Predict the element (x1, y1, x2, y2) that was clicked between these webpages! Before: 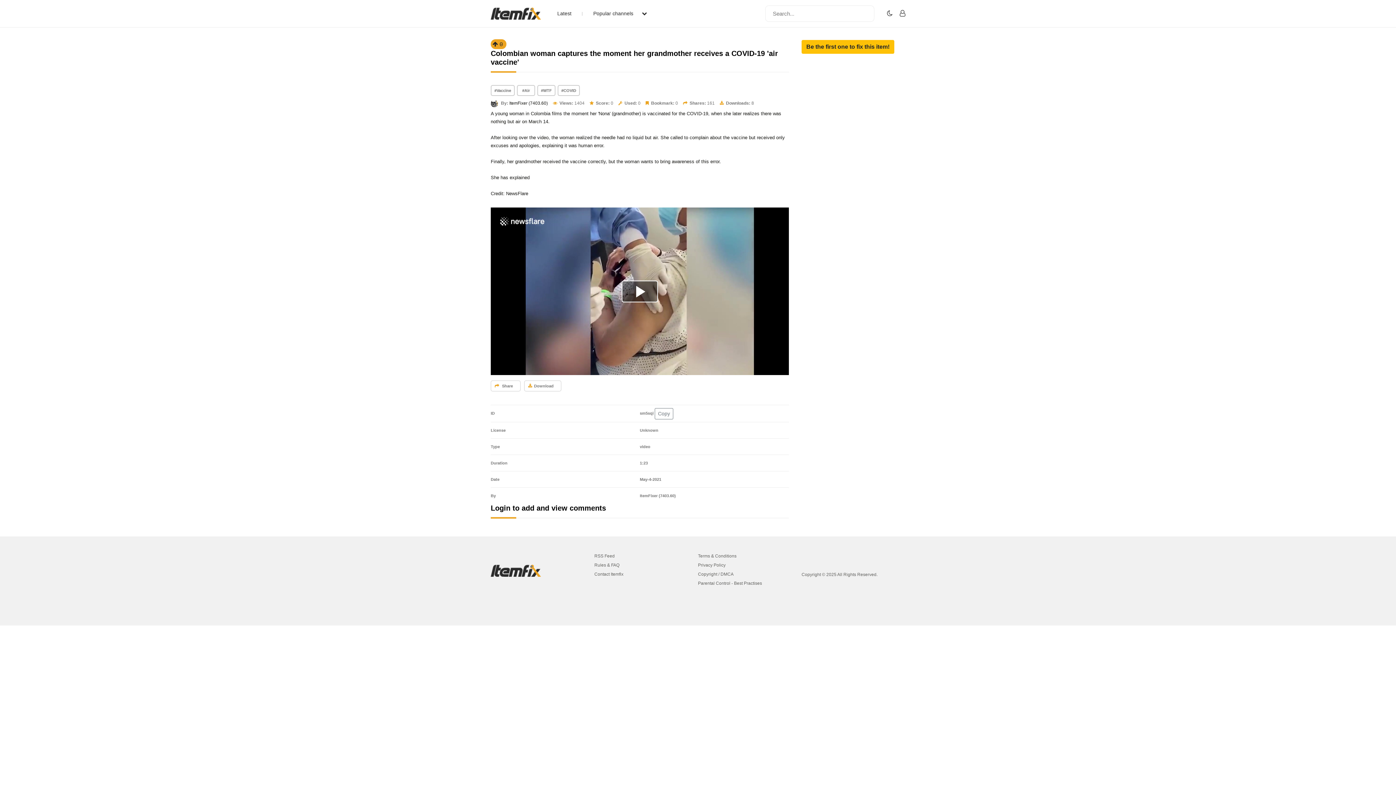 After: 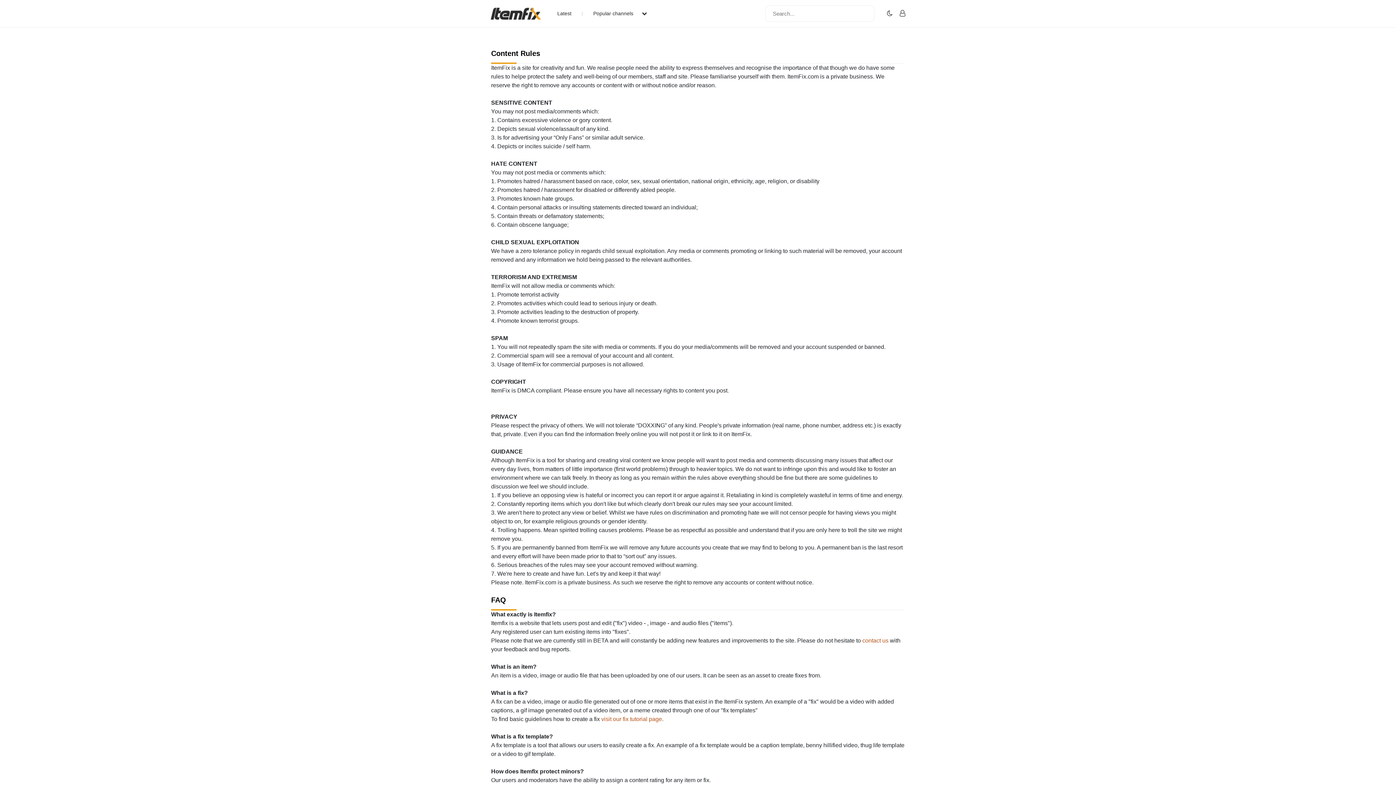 Action: bbox: (594, 562, 698, 568) label: Rules & FAQ